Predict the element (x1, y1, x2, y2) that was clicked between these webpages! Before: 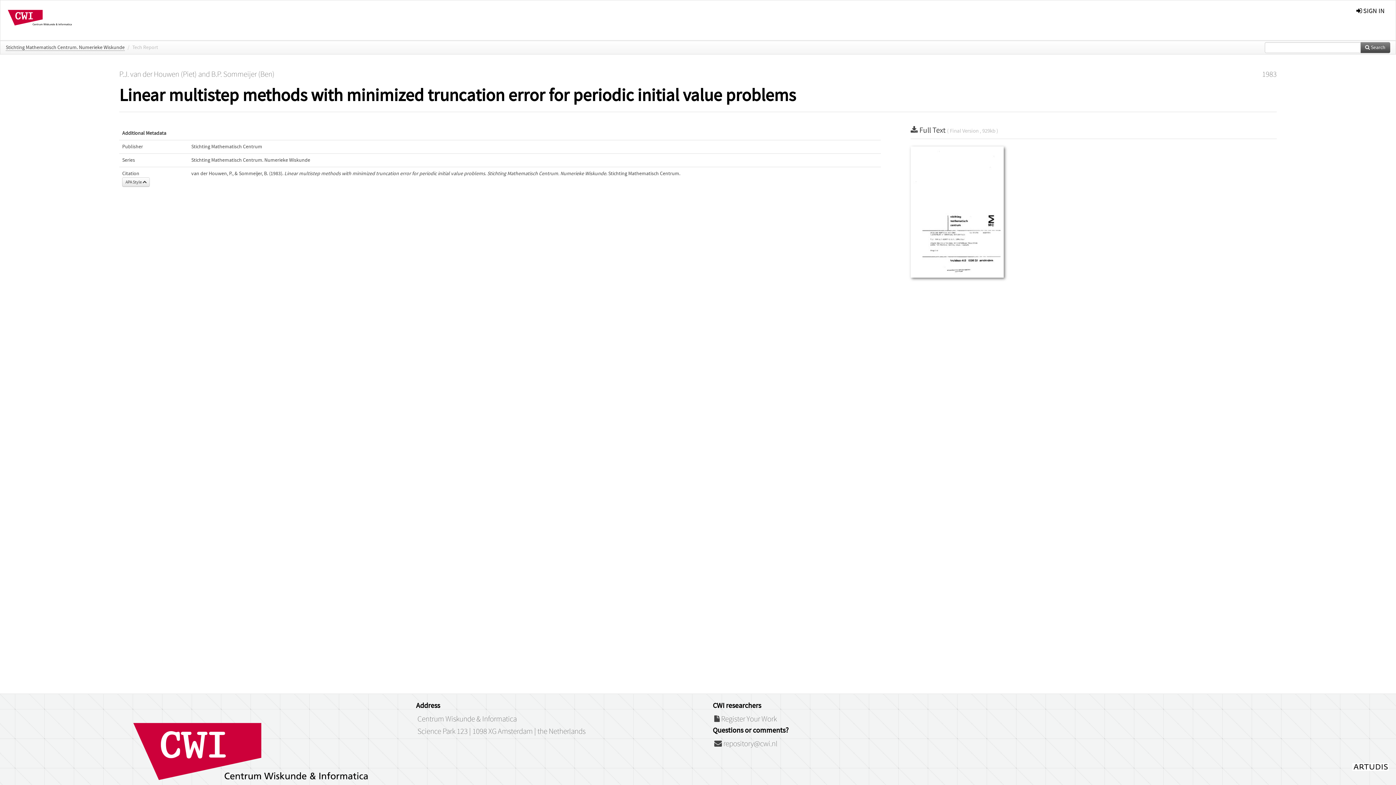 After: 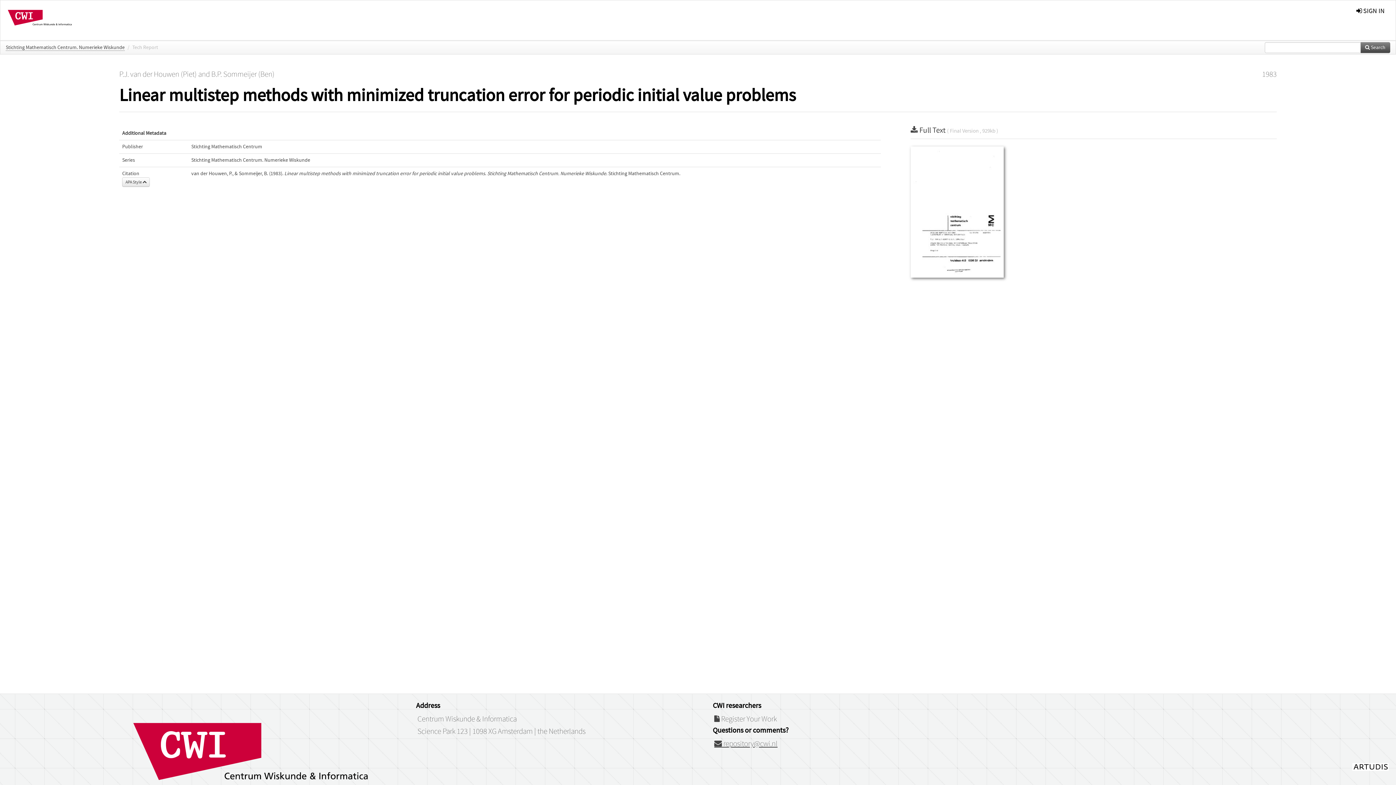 Action: label:  repository@cwi.nl bbox: (714, 740, 777, 748)